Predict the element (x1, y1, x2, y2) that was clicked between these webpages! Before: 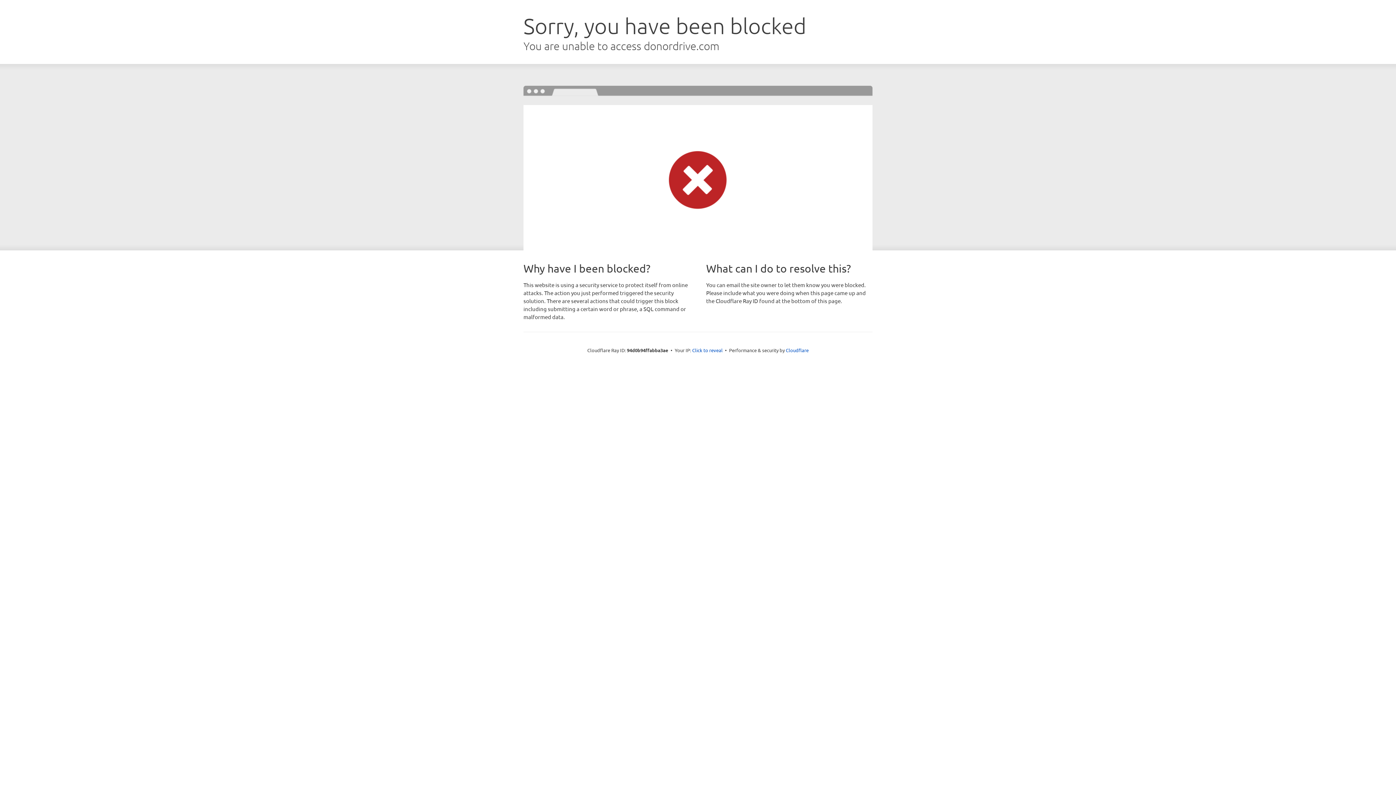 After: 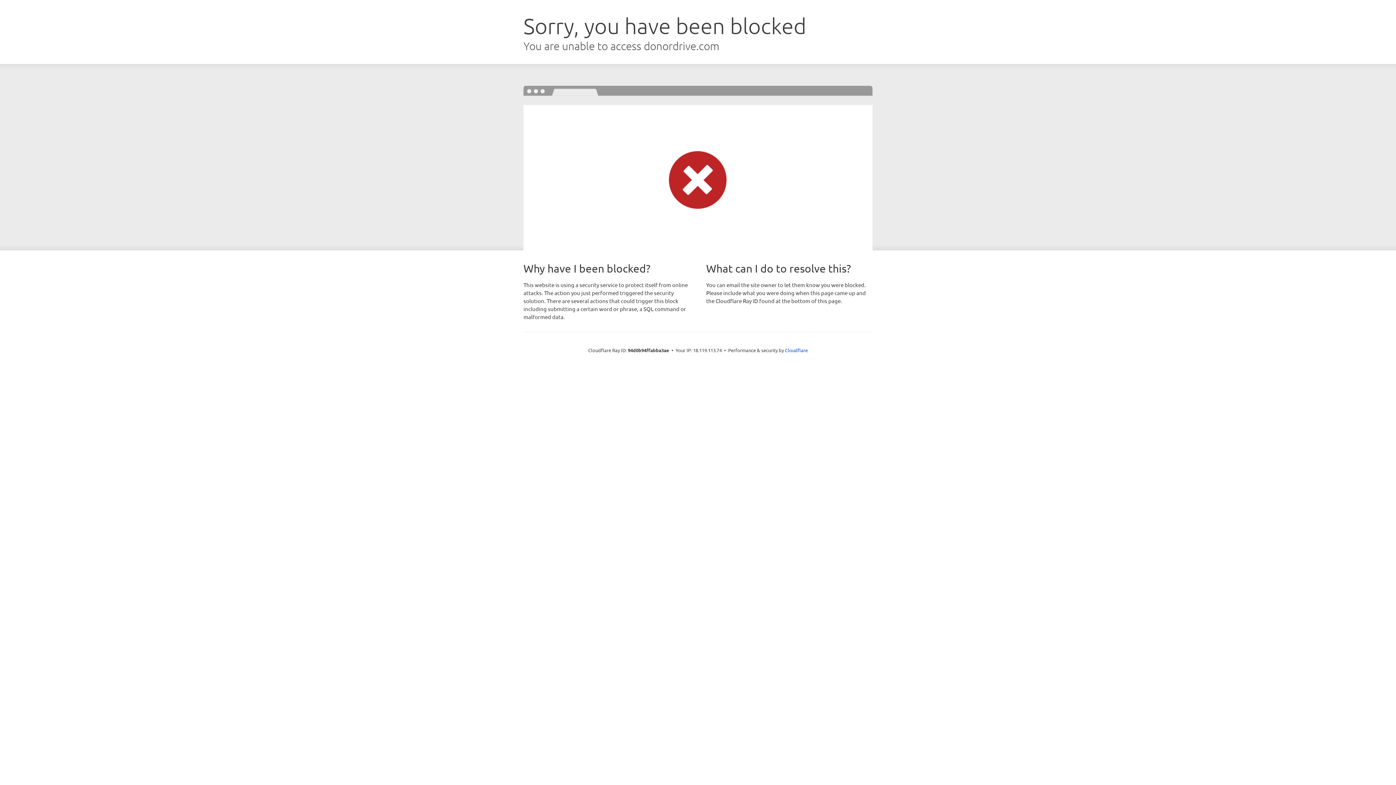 Action: label: Click to reveal bbox: (692, 346, 722, 353)